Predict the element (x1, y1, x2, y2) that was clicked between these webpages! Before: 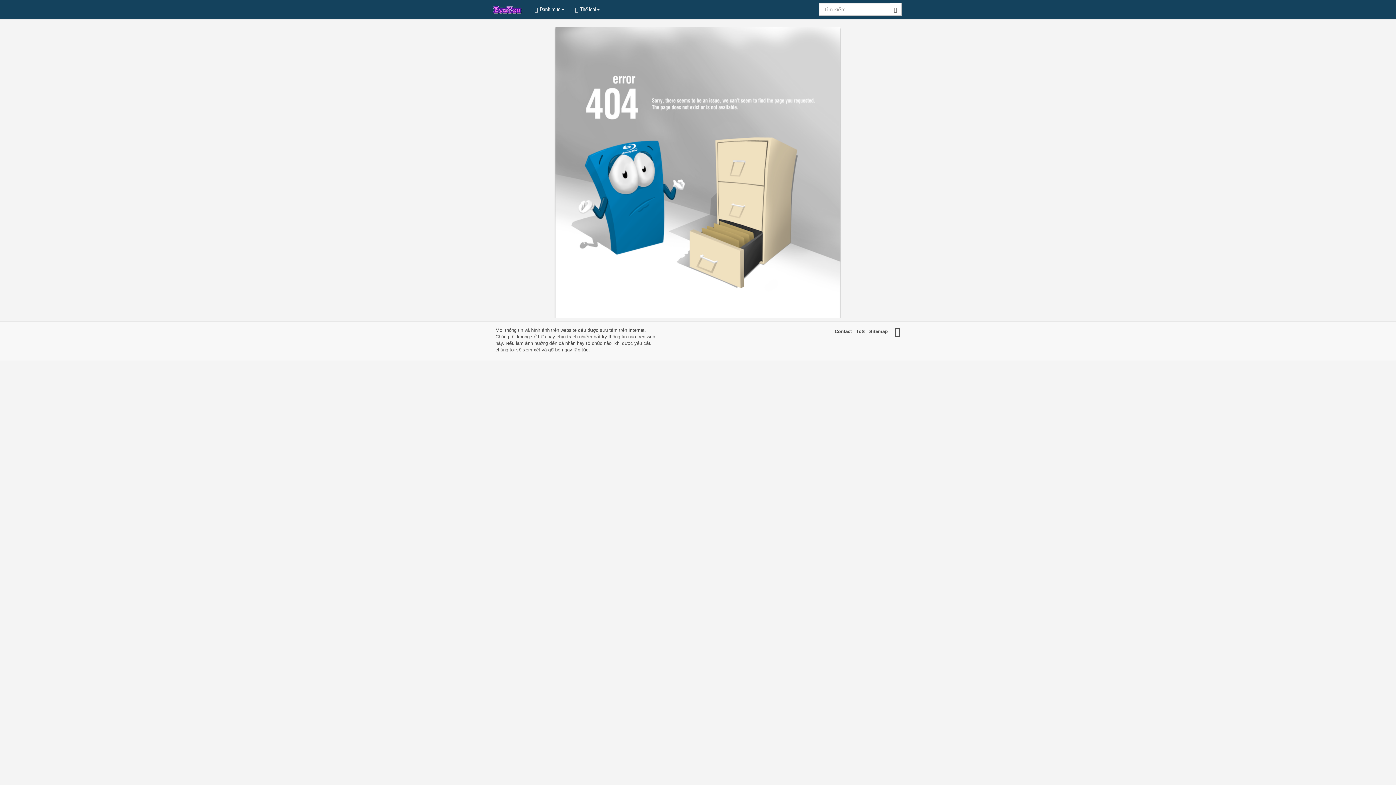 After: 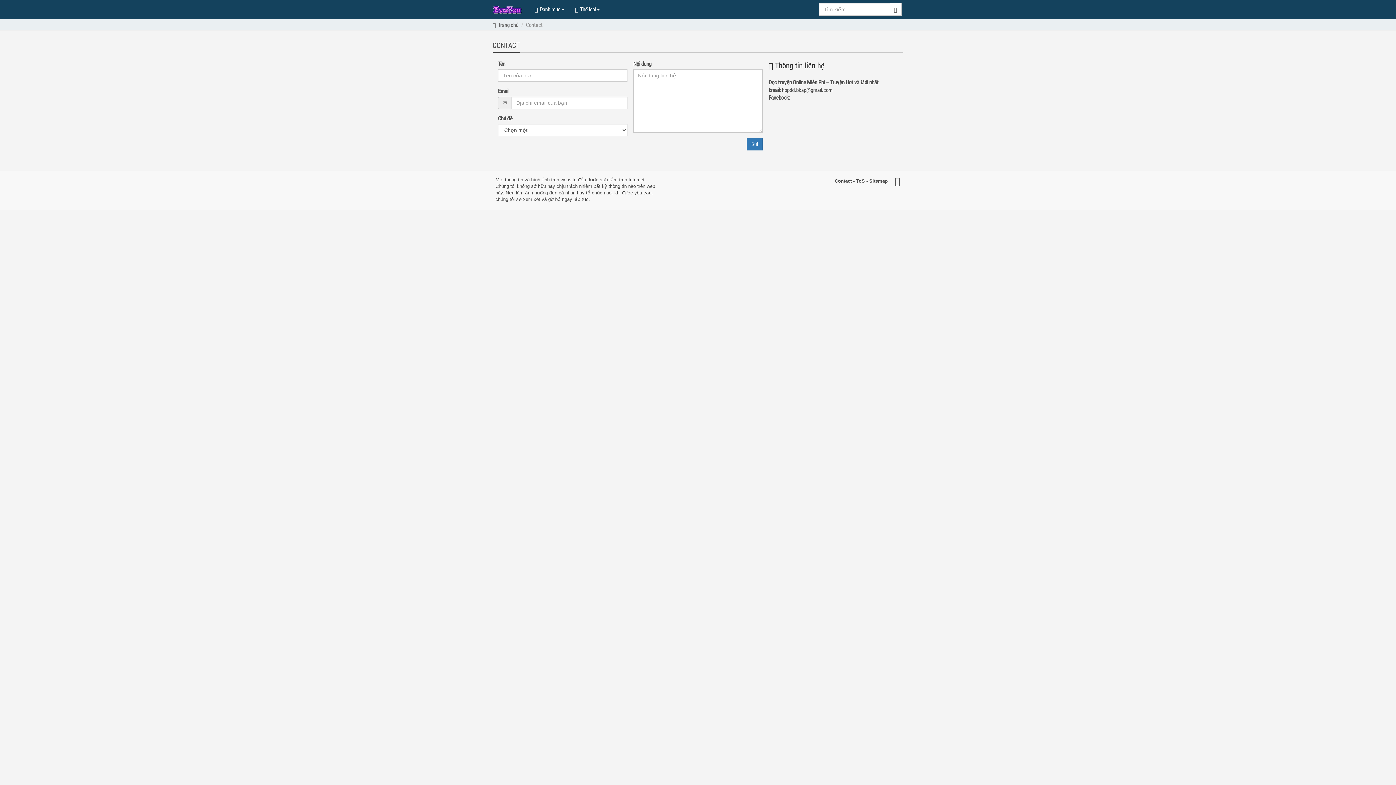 Action: bbox: (834, 329, 851, 334) label: Contact